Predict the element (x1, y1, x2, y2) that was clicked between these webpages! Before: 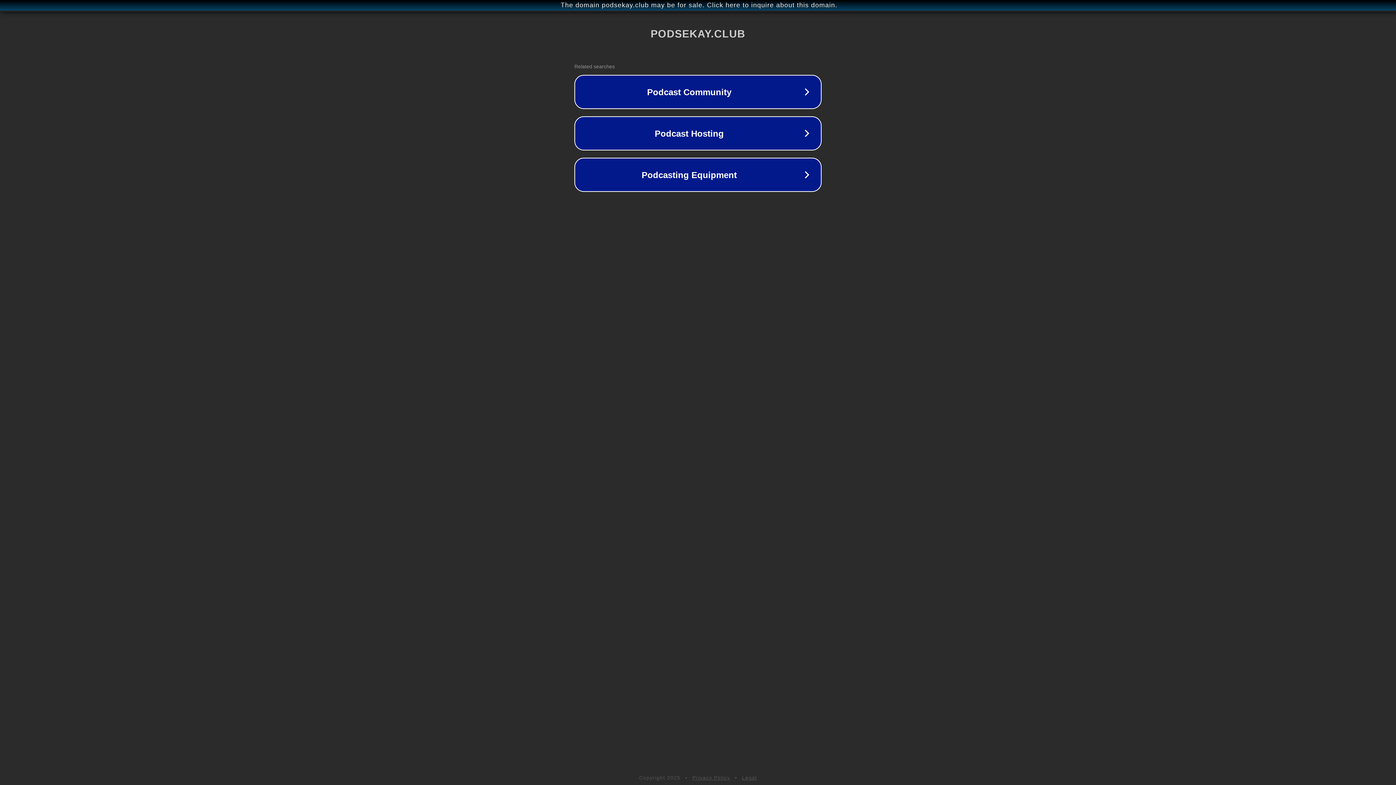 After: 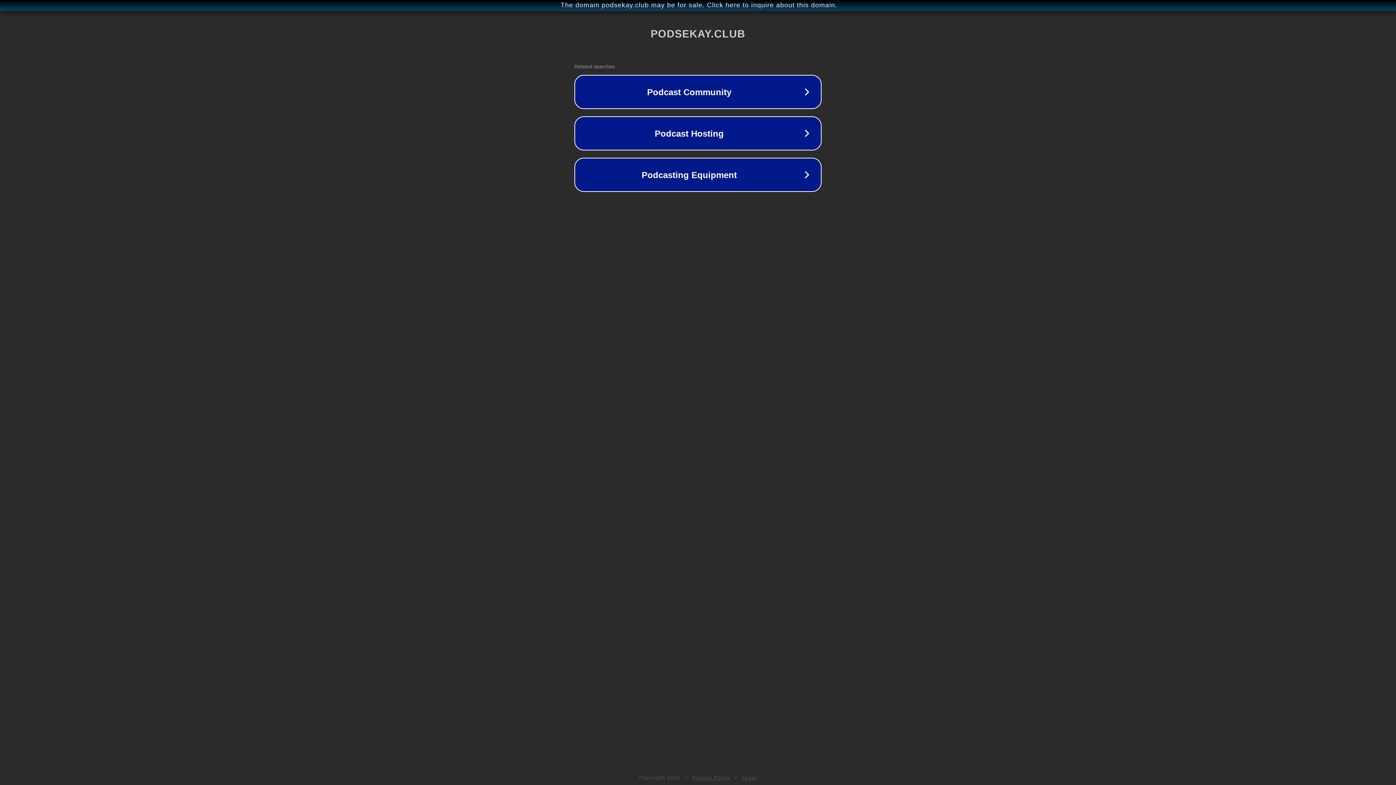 Action: label: Legal bbox: (742, 775, 757, 781)